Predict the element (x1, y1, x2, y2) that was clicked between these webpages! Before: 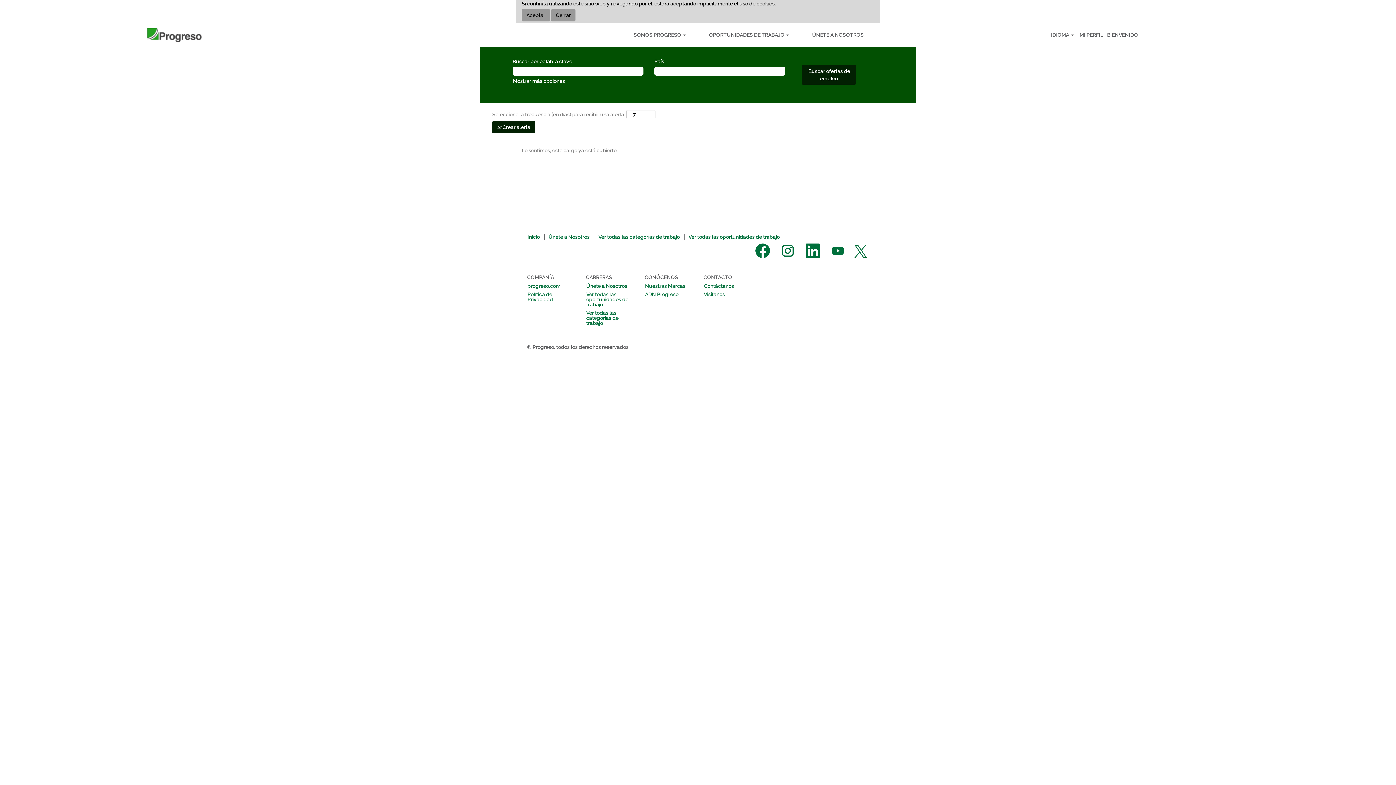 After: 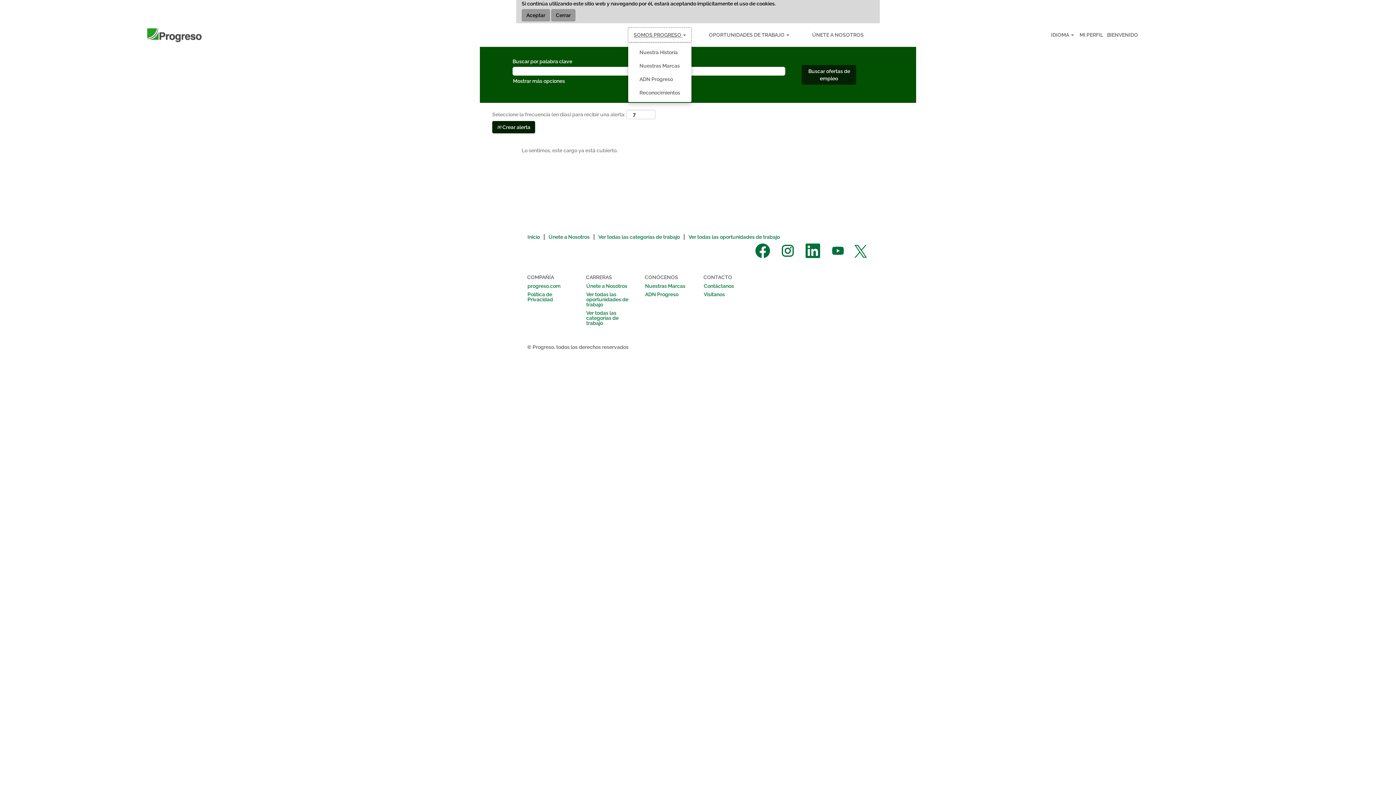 Action: label: SOMOS PROGRESO  bbox: (628, 27, 692, 42)